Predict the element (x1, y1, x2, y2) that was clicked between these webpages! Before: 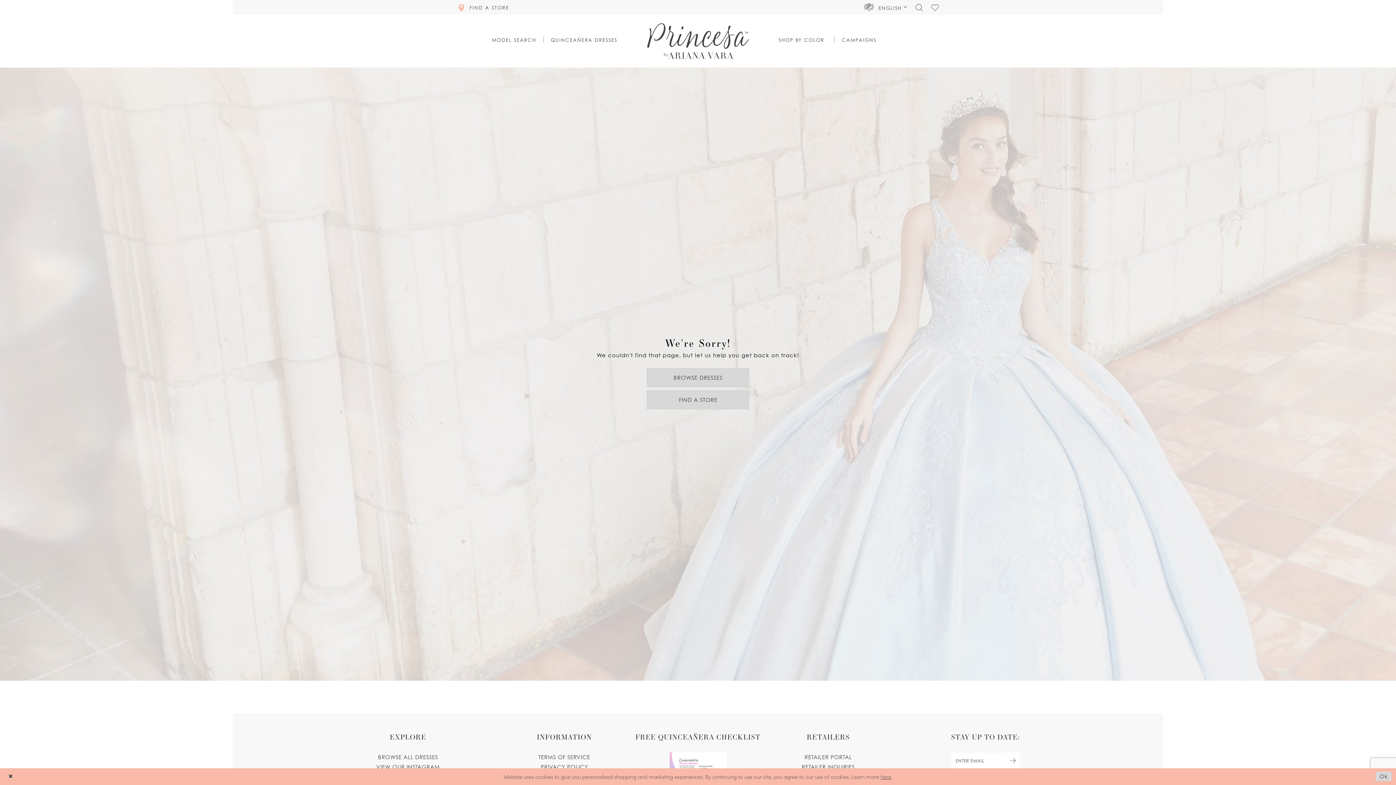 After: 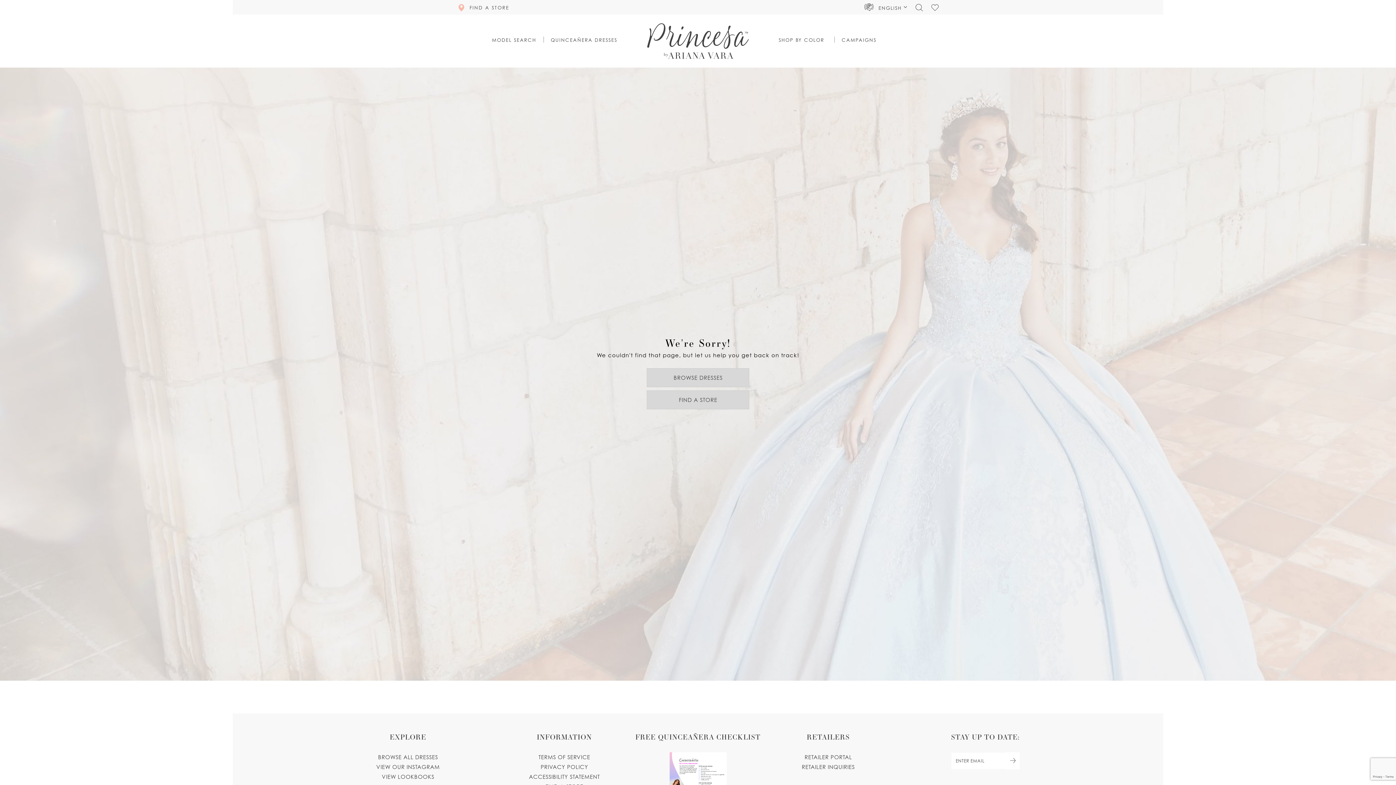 Action: bbox: (4, 770, 17, 783) label: Close Dialog